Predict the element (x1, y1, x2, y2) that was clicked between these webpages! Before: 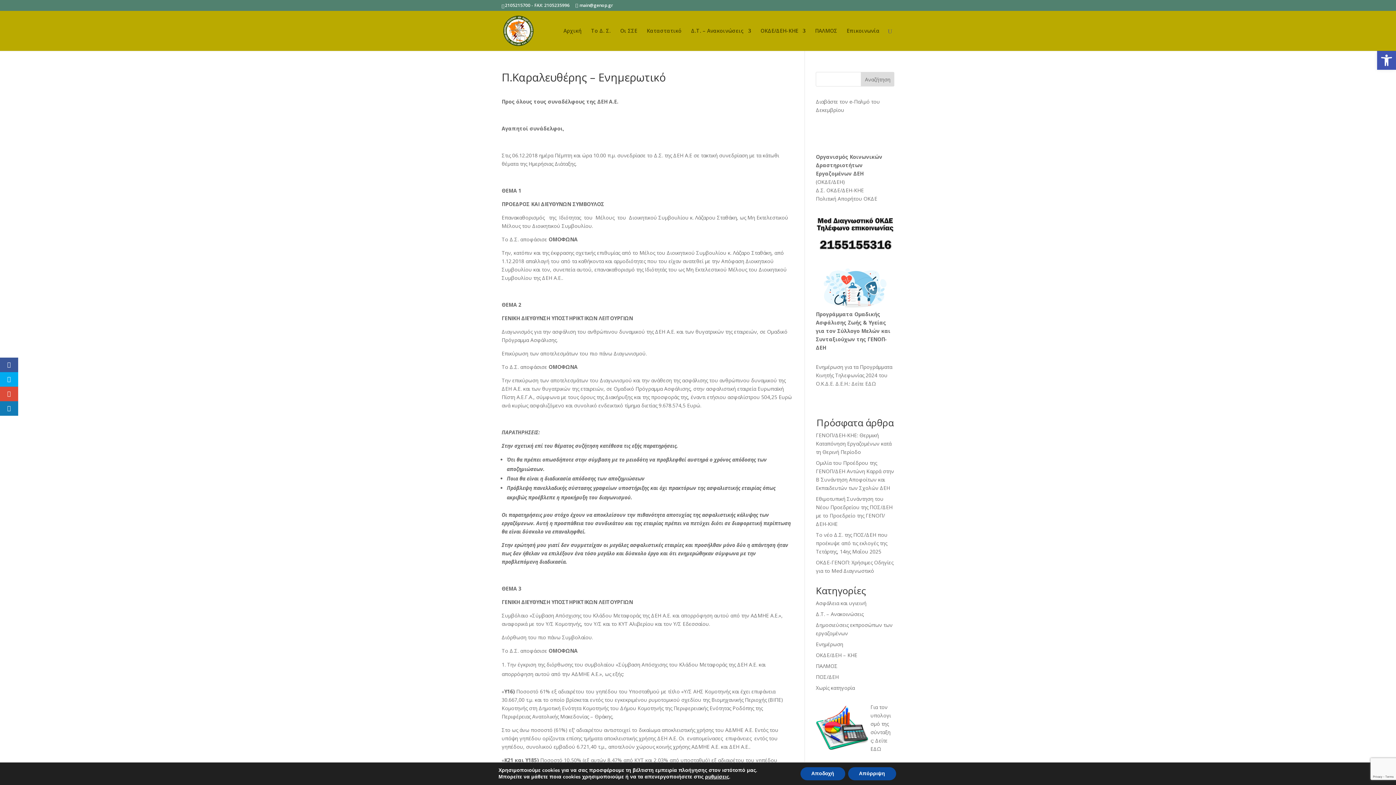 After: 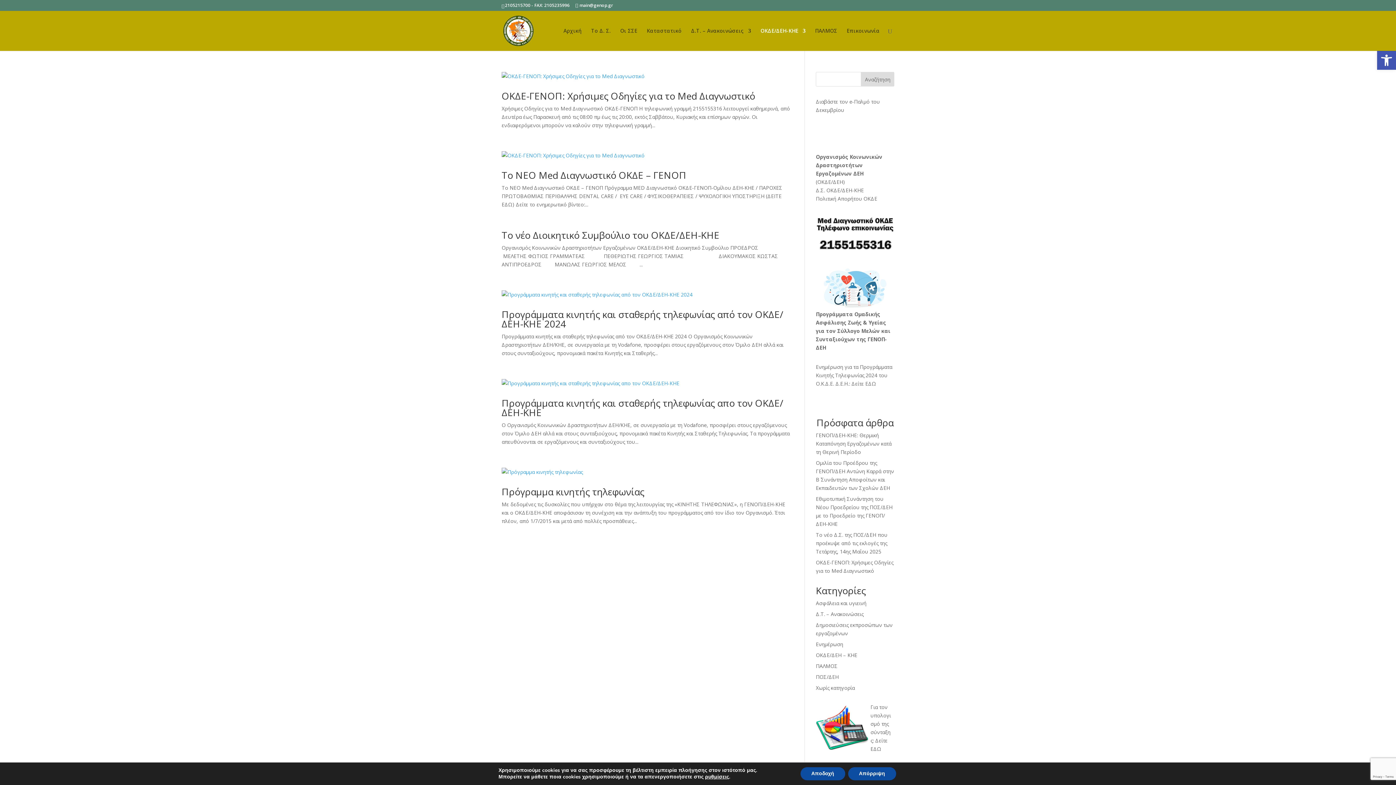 Action: label: ΟΚΔΕ/ΔΕΗ bbox: (817, 178, 843, 185)